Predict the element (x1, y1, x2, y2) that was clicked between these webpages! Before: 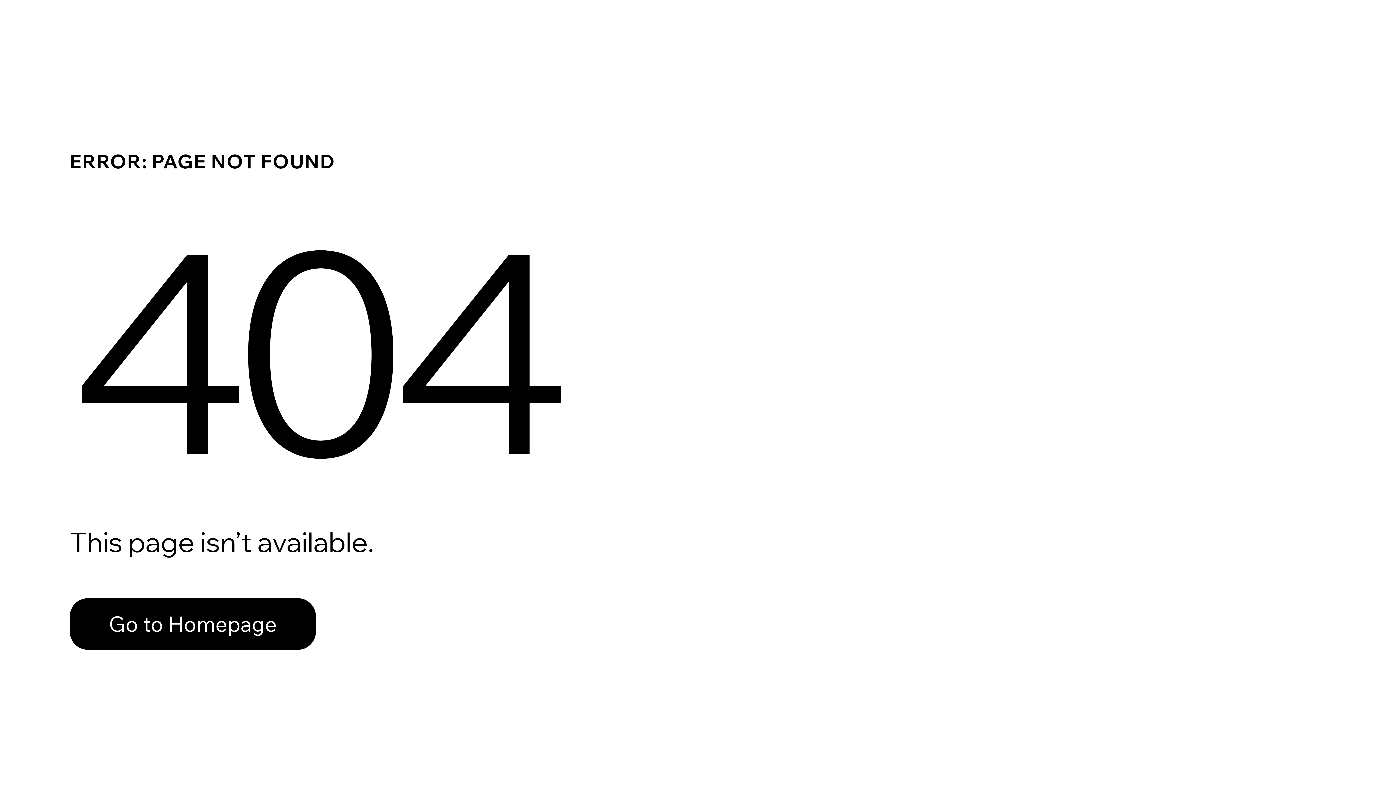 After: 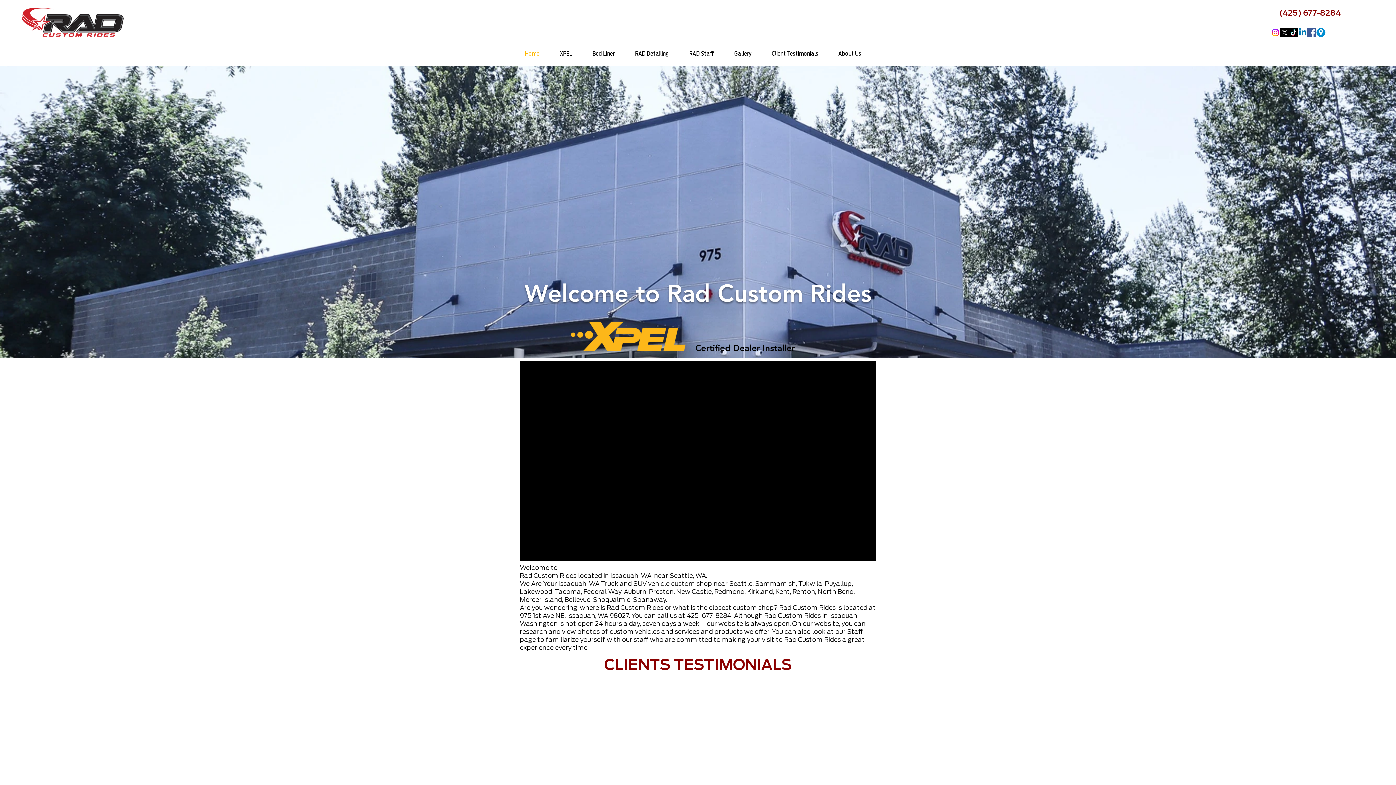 Action: label: Go to Homepage bbox: (69, 582, 768, 659)